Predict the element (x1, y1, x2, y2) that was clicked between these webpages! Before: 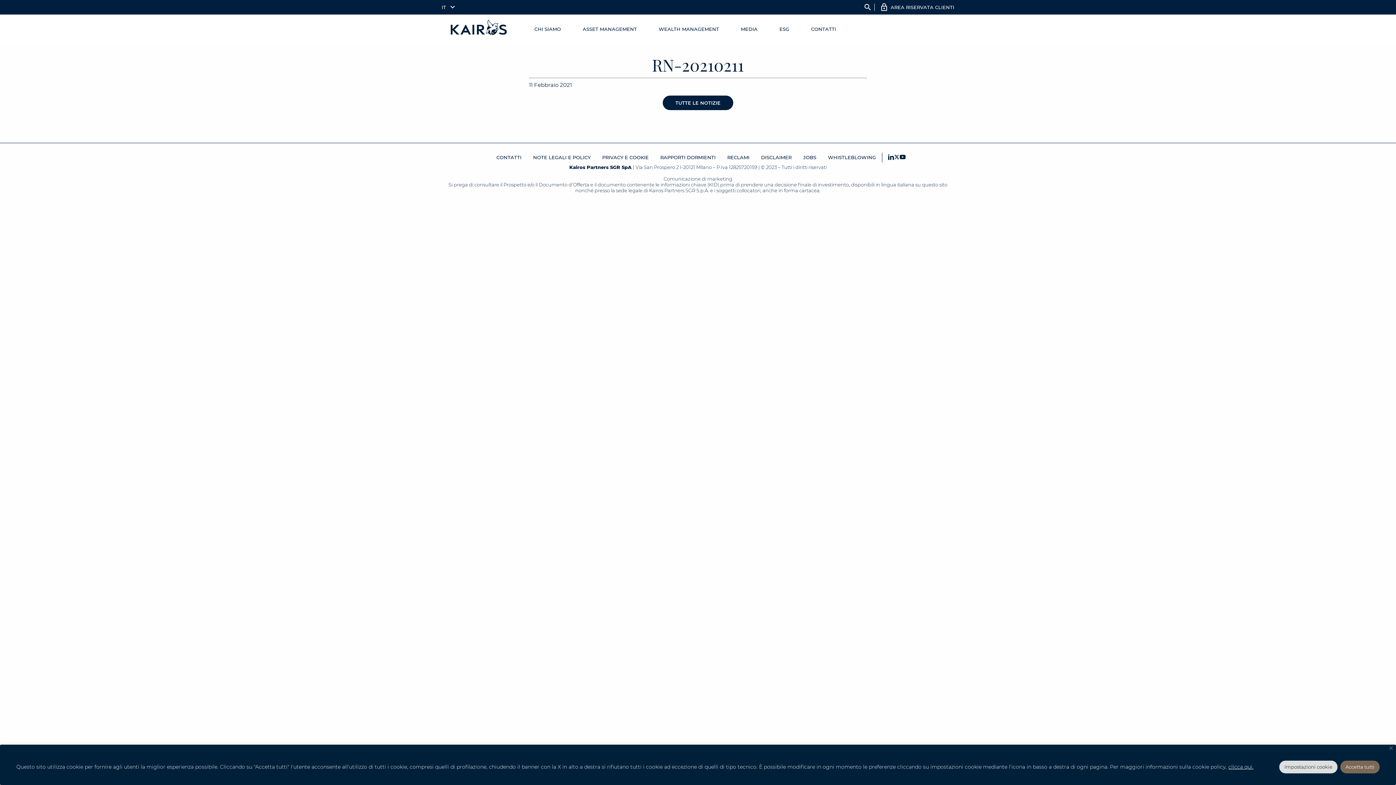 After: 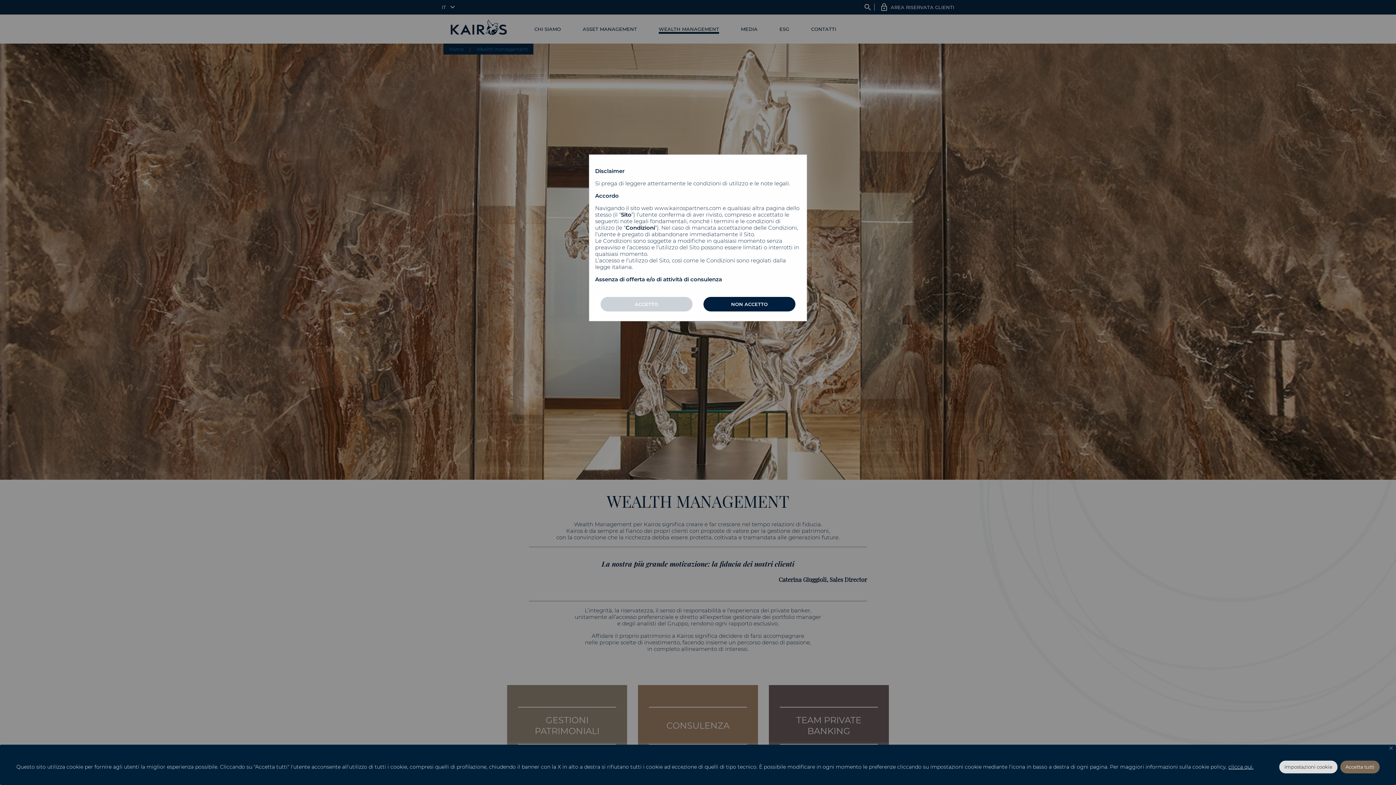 Action: label: WEALTH MANAGEMENT bbox: (658, 26, 719, 32)